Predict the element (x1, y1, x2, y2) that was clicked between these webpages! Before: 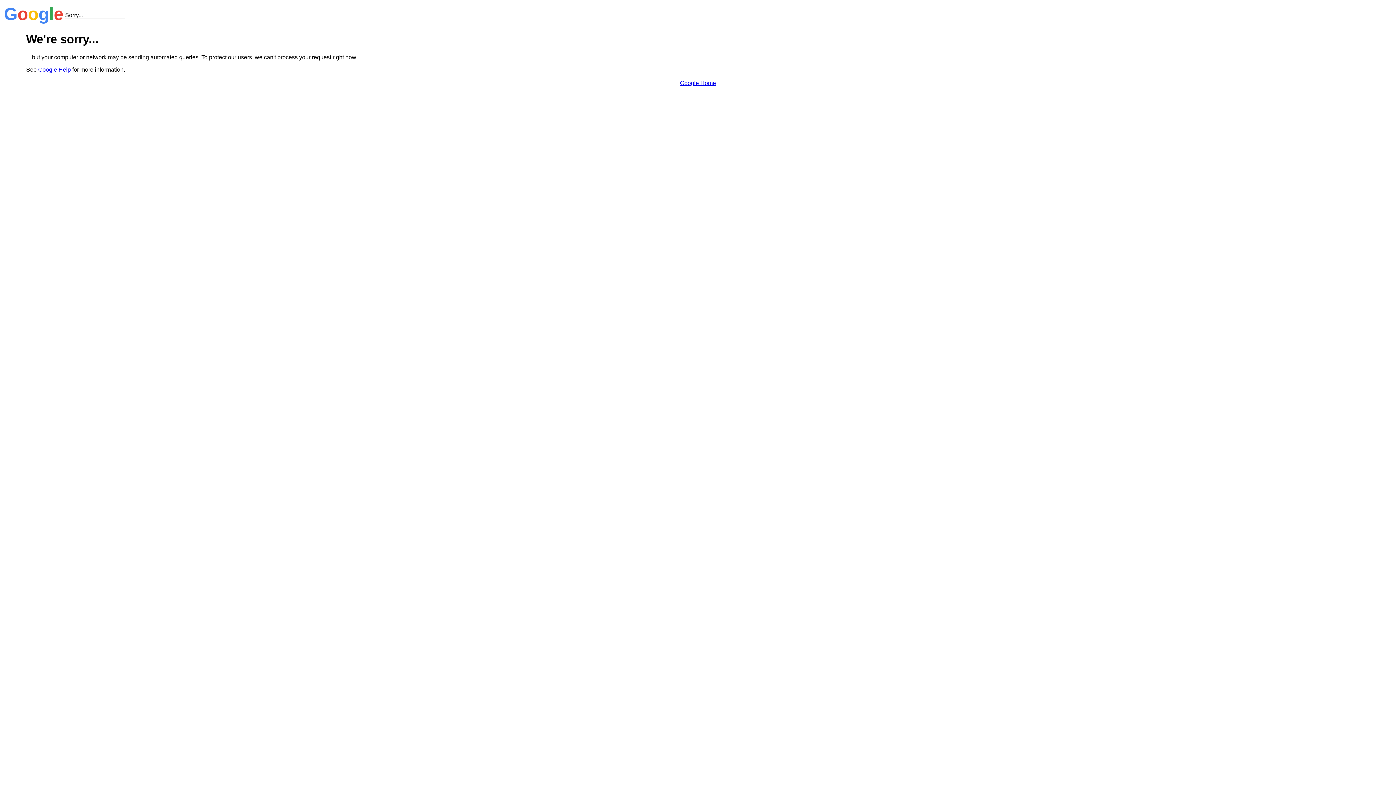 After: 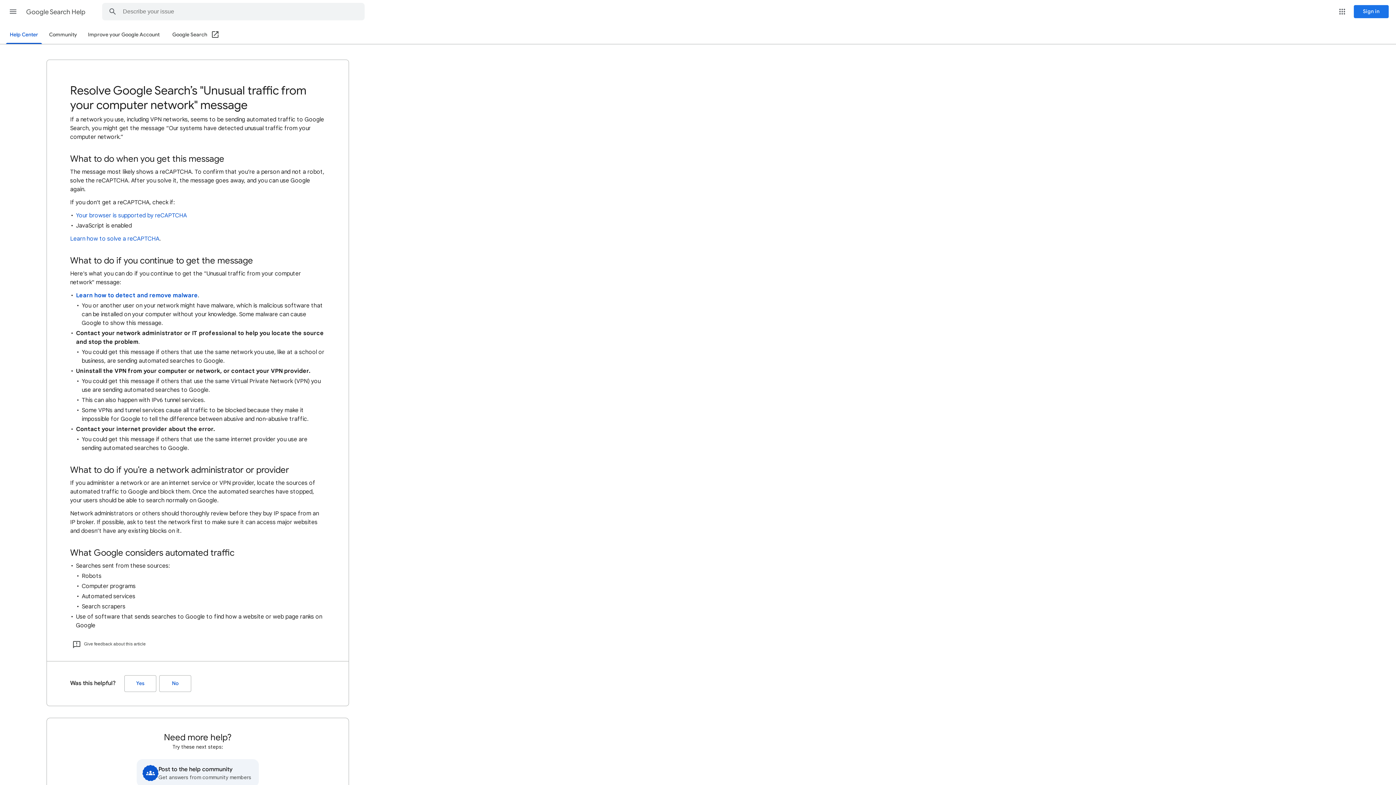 Action: label: Google Help bbox: (38, 66, 70, 72)